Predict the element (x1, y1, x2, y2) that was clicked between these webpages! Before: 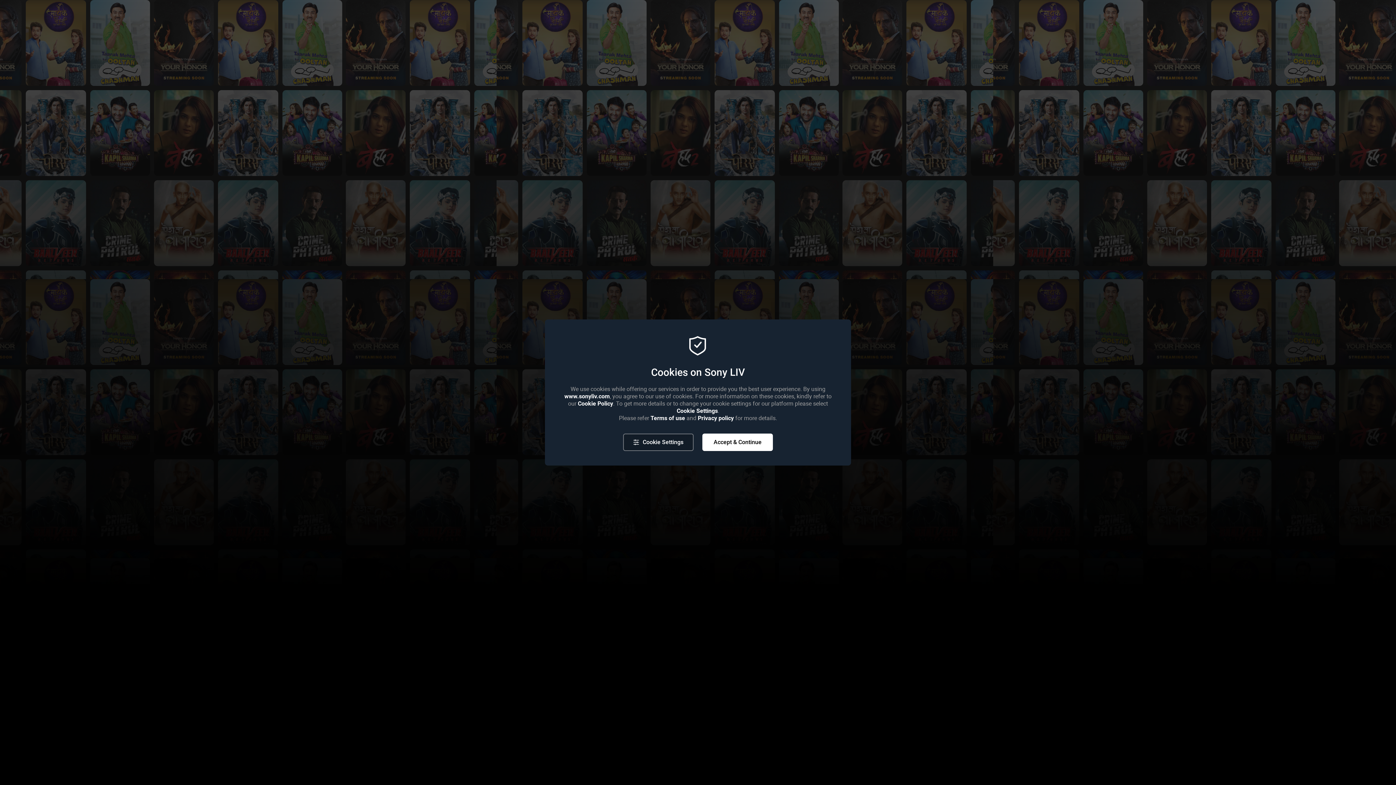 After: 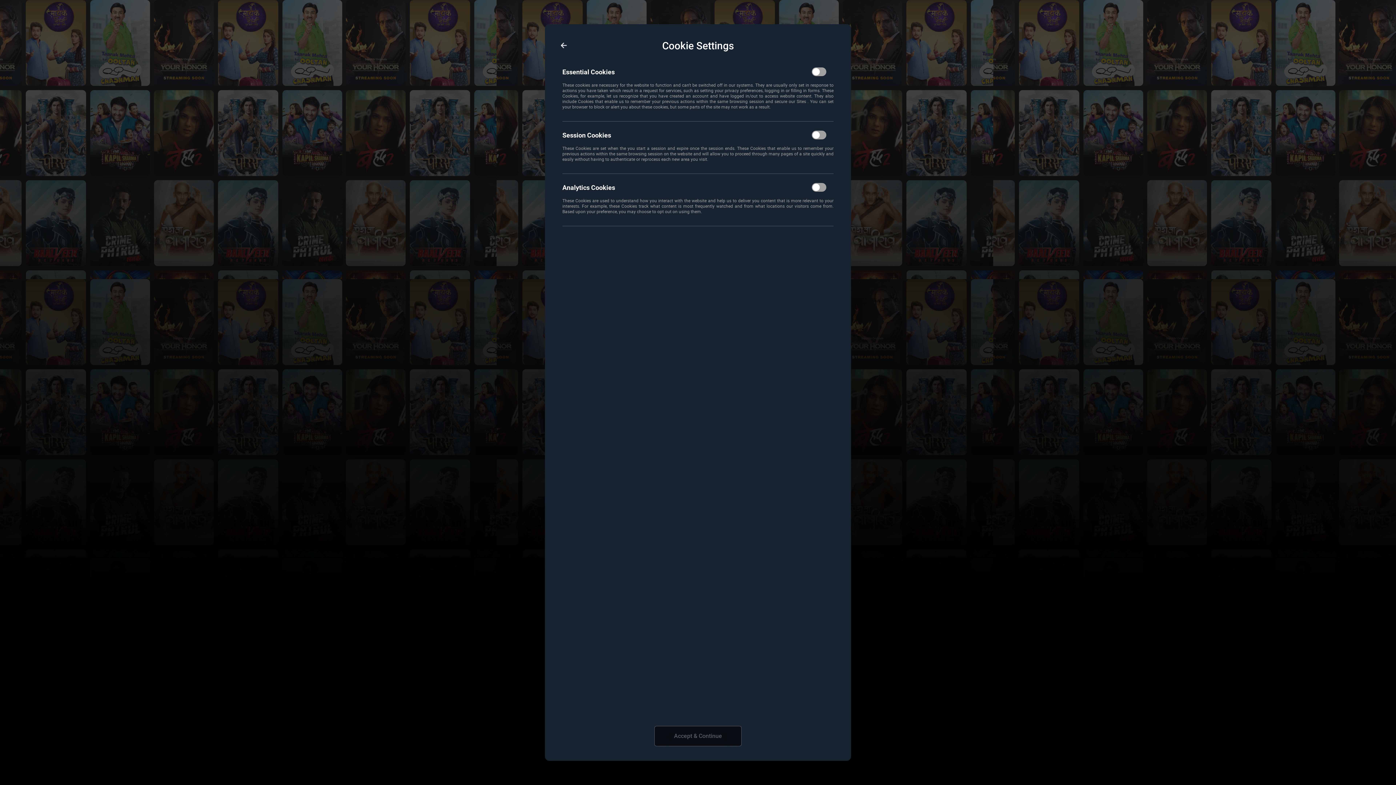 Action: bbox: (623, 433, 693, 451) label: Cookie Settings